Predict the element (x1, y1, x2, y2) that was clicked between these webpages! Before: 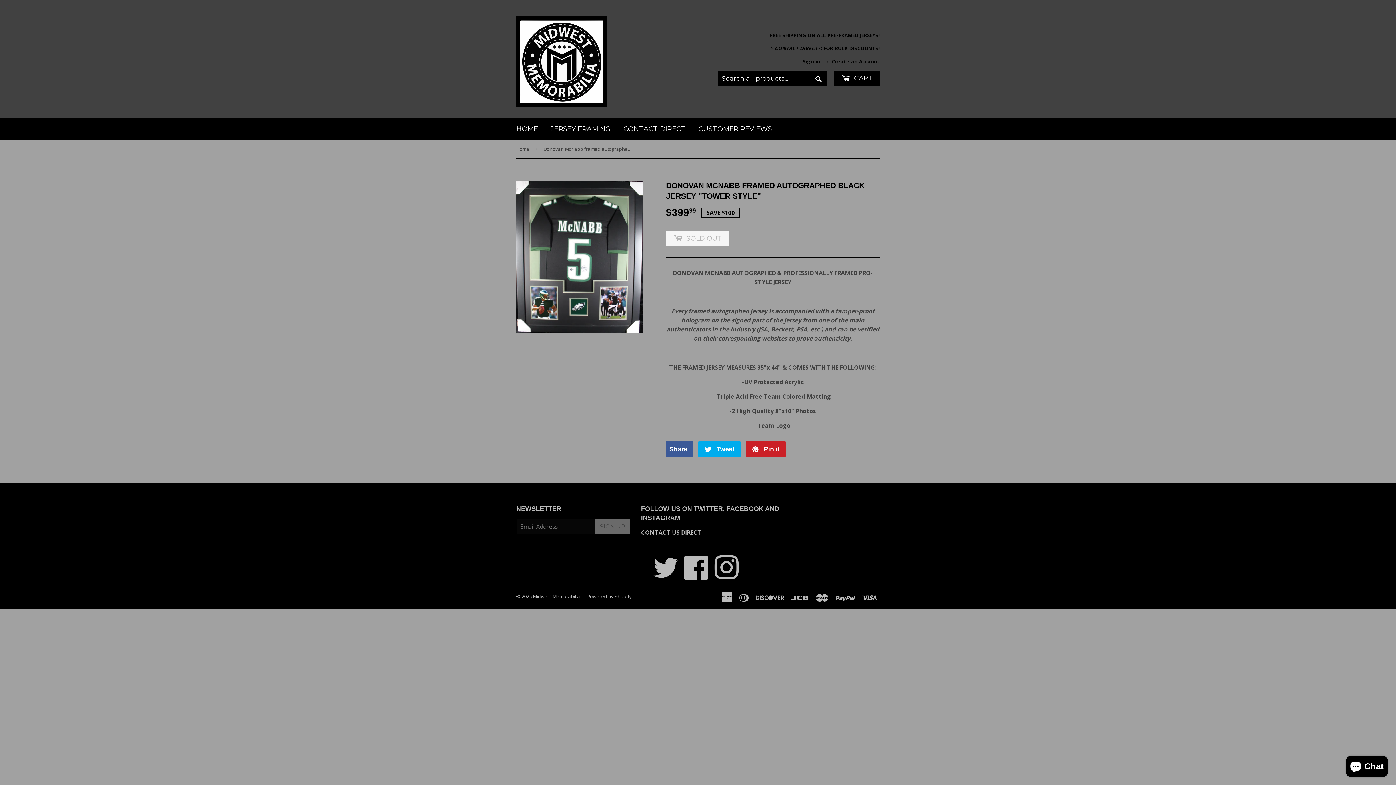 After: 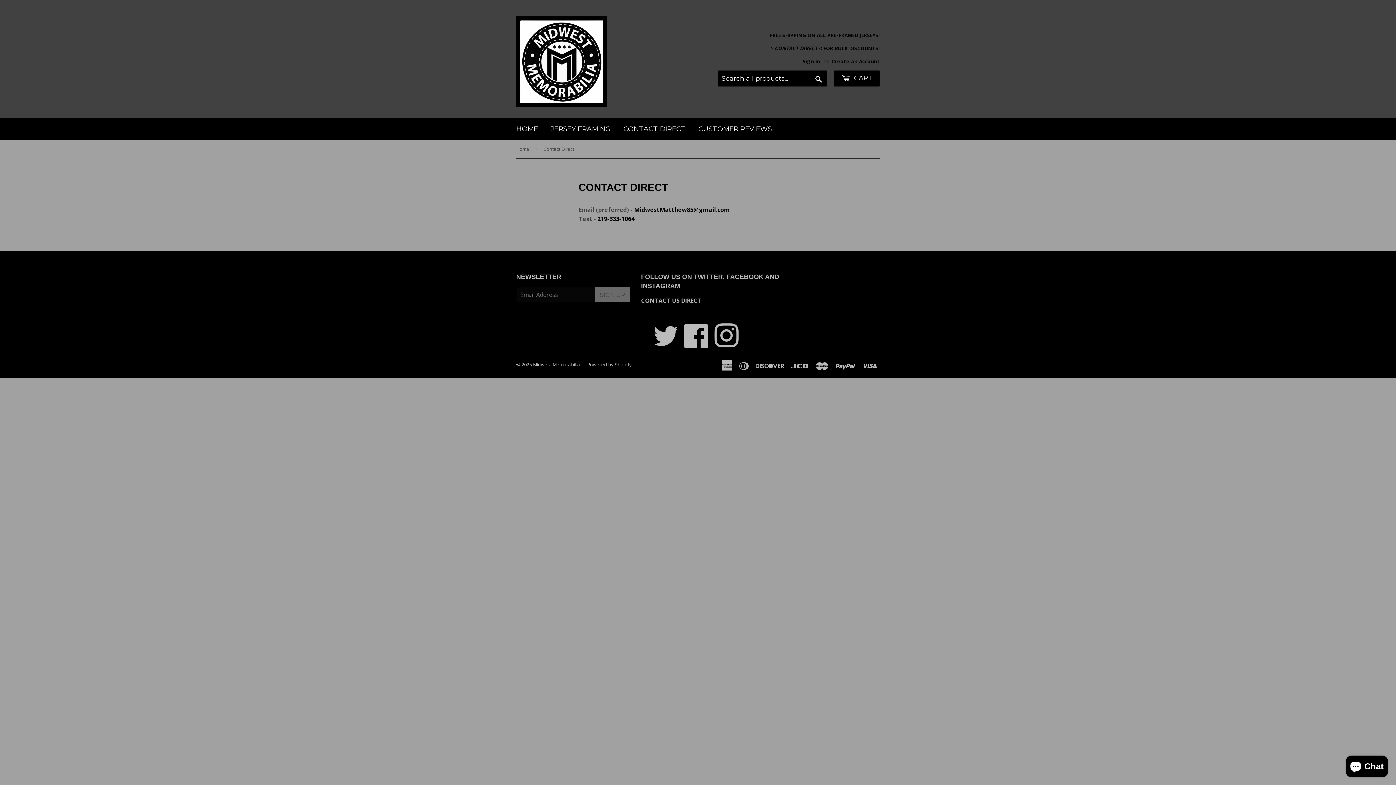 Action: bbox: (618, 118, 691, 140) label: CONTACT DIRECT